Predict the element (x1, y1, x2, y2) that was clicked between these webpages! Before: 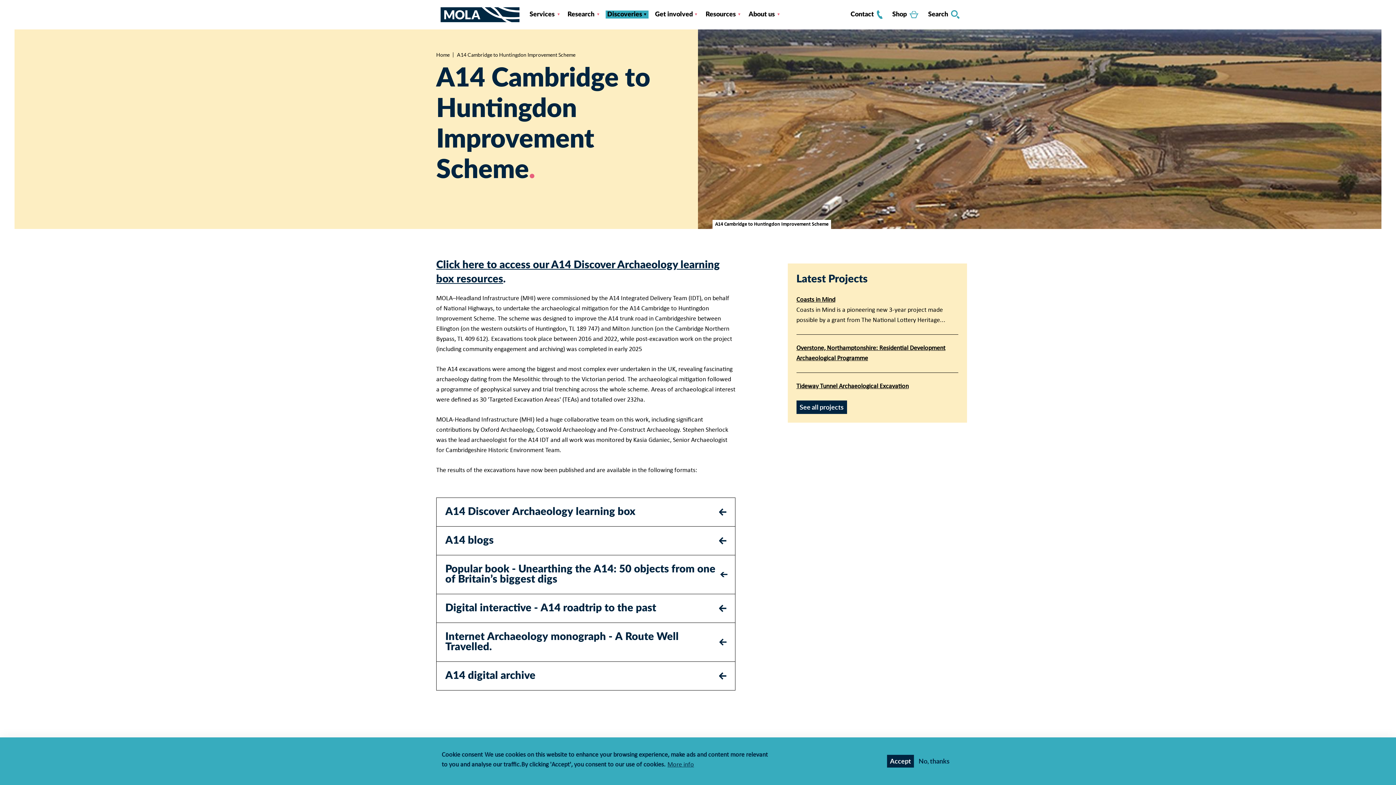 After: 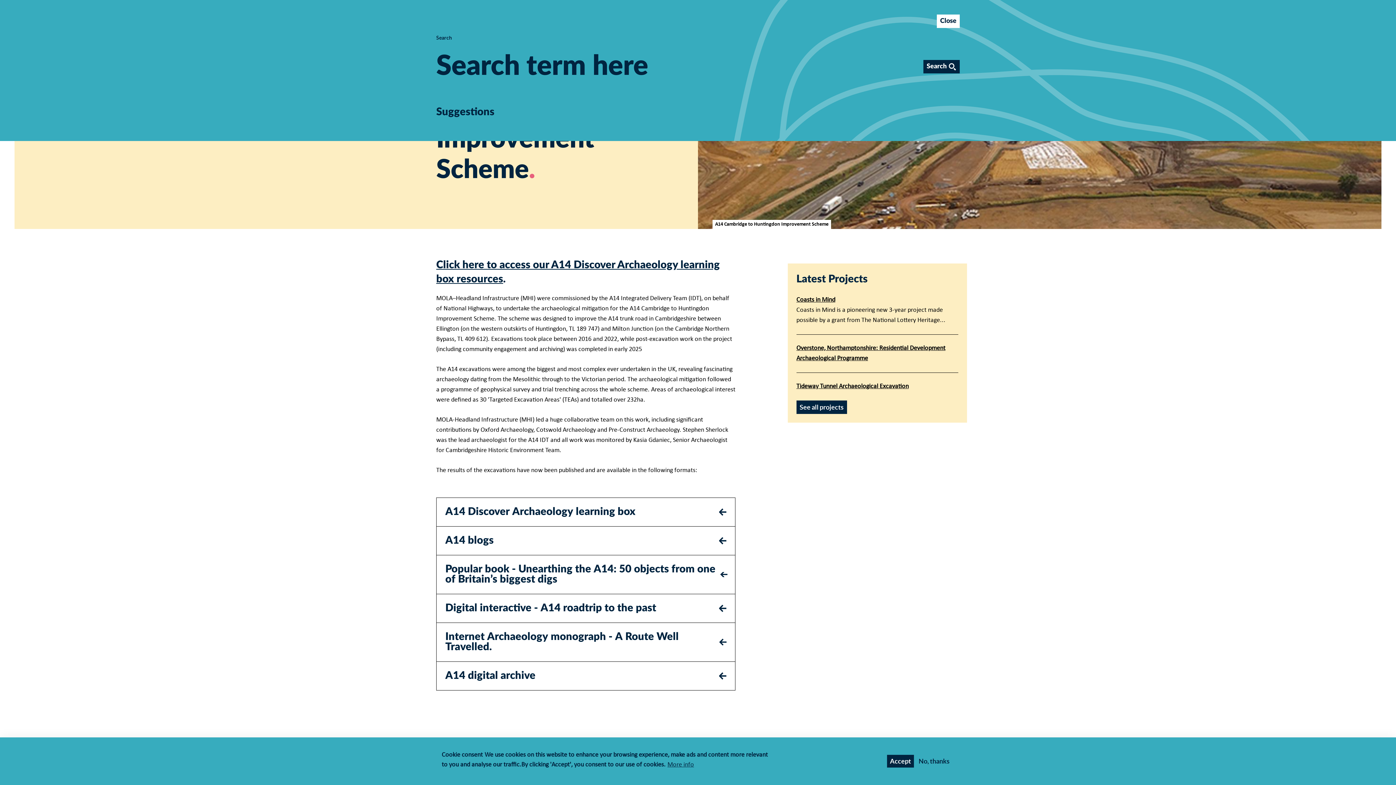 Action: label: Search bbox: (928, 9, 960, 19)